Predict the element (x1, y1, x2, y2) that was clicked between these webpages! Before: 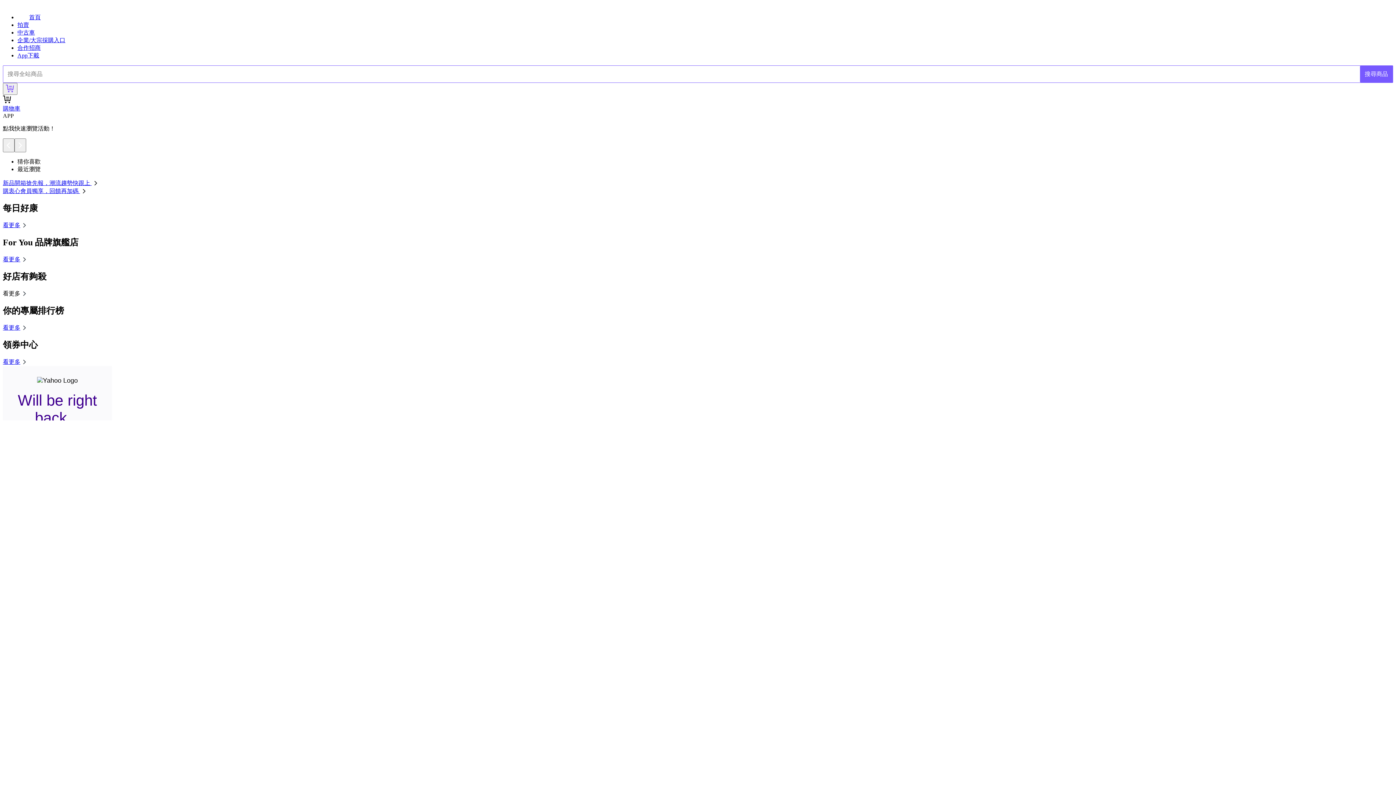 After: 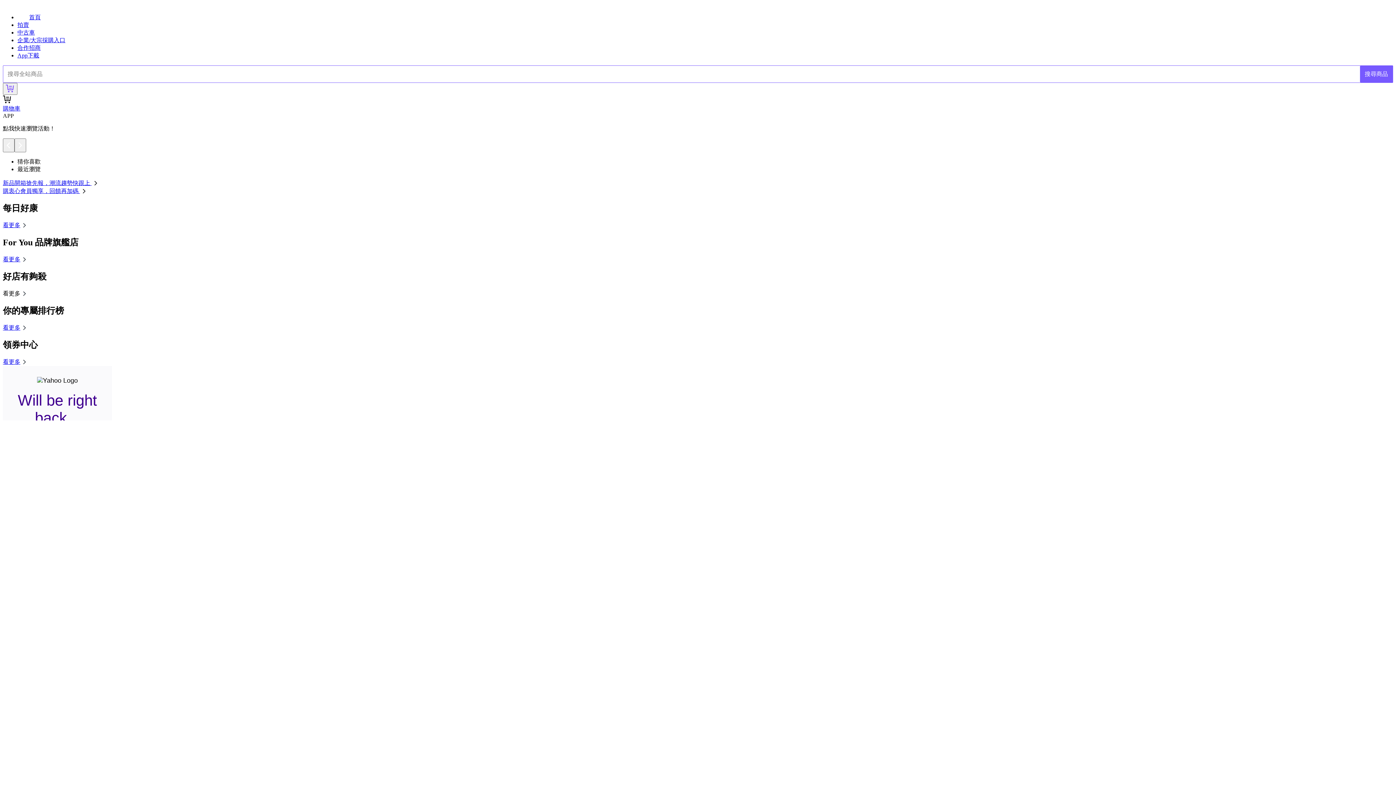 Action: label: 新品開箱搶先報，潮流趨勢快跟上  bbox: (2, 180, 99, 186)